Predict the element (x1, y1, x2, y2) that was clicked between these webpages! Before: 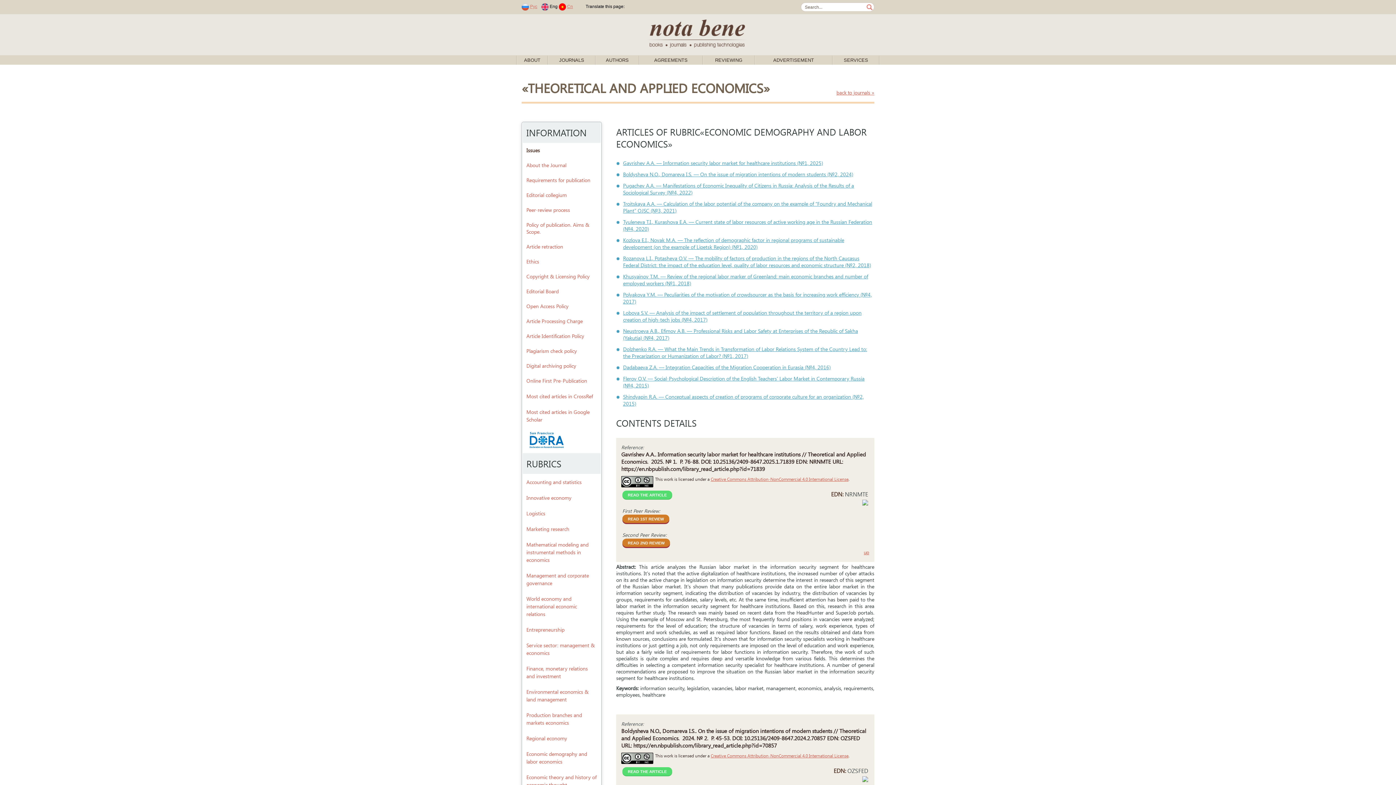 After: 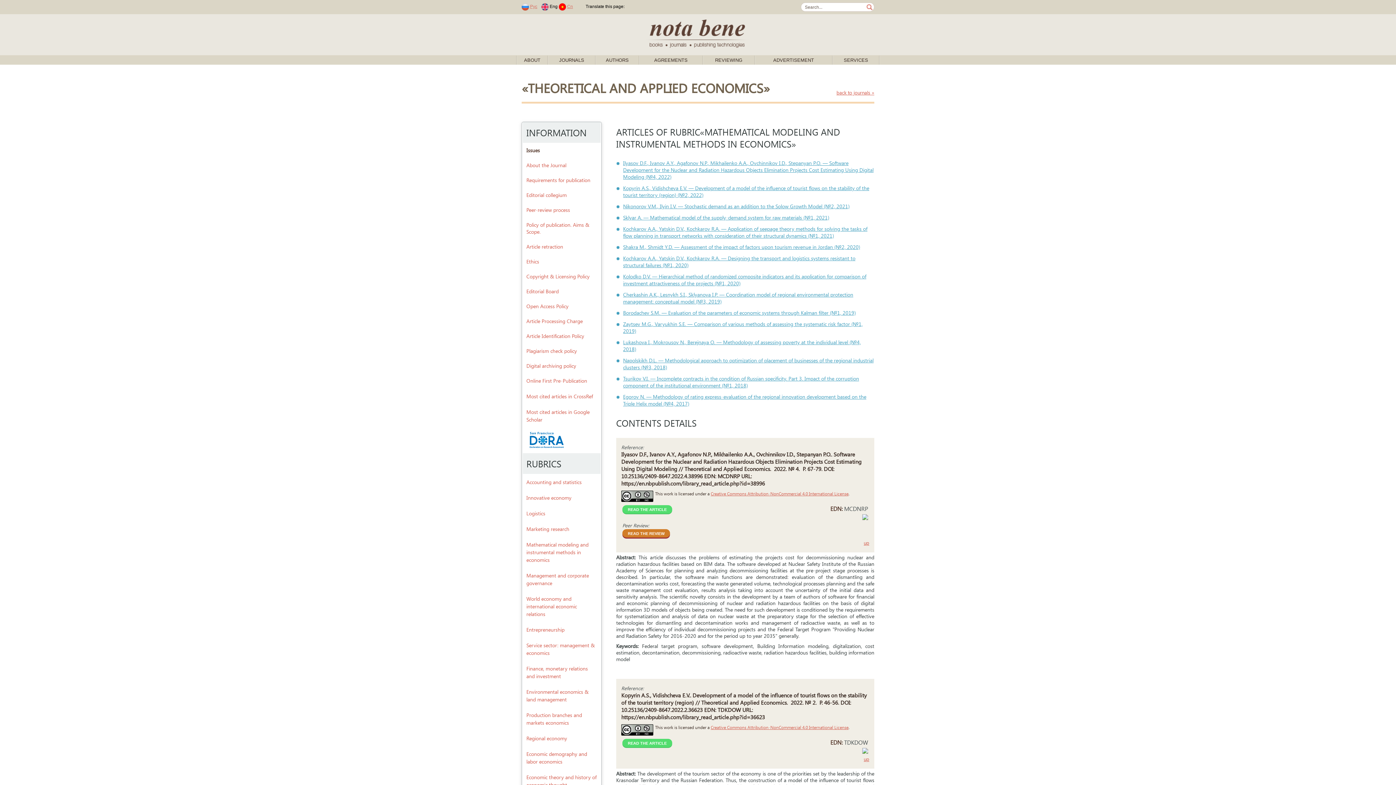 Action: label: Mathematical modeling and instrumental methods in economics bbox: (526, 541, 588, 563)